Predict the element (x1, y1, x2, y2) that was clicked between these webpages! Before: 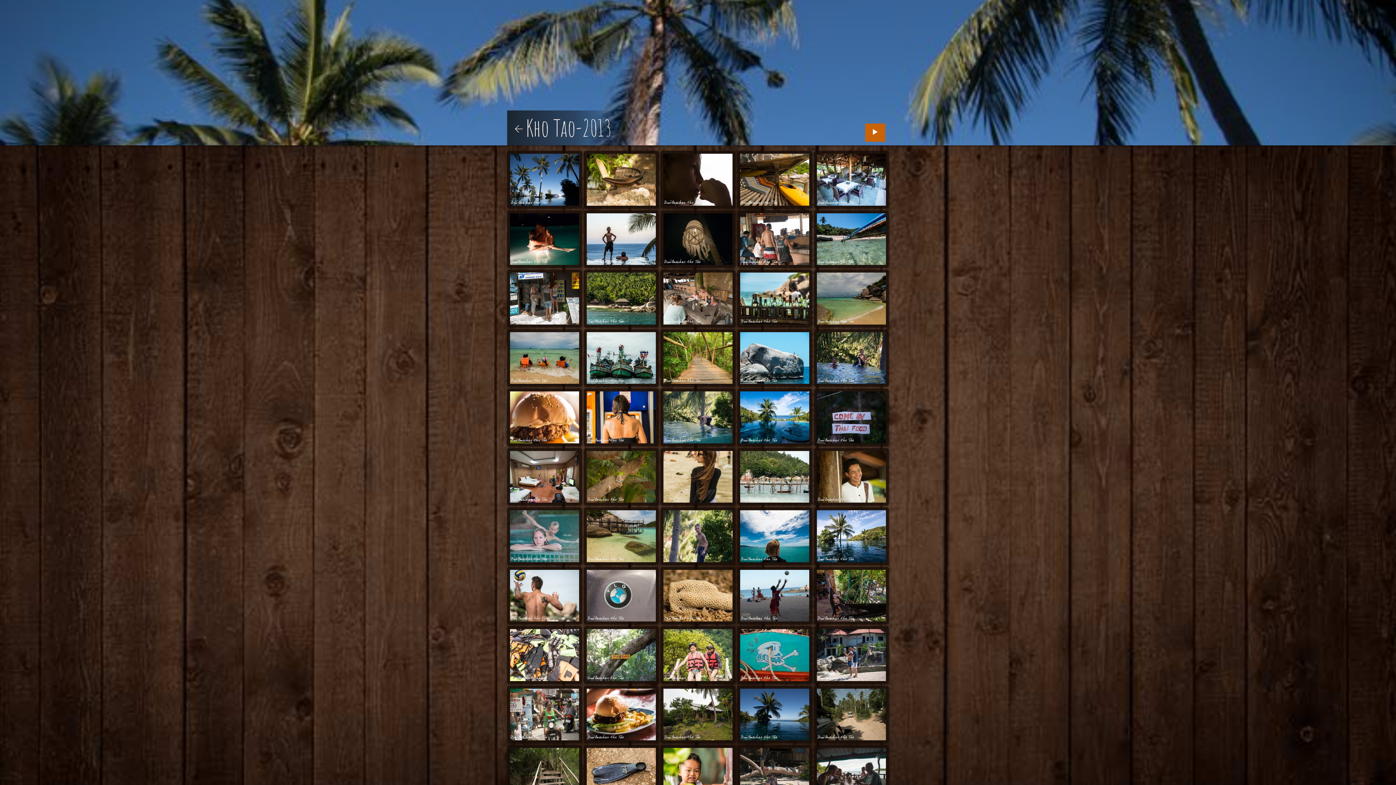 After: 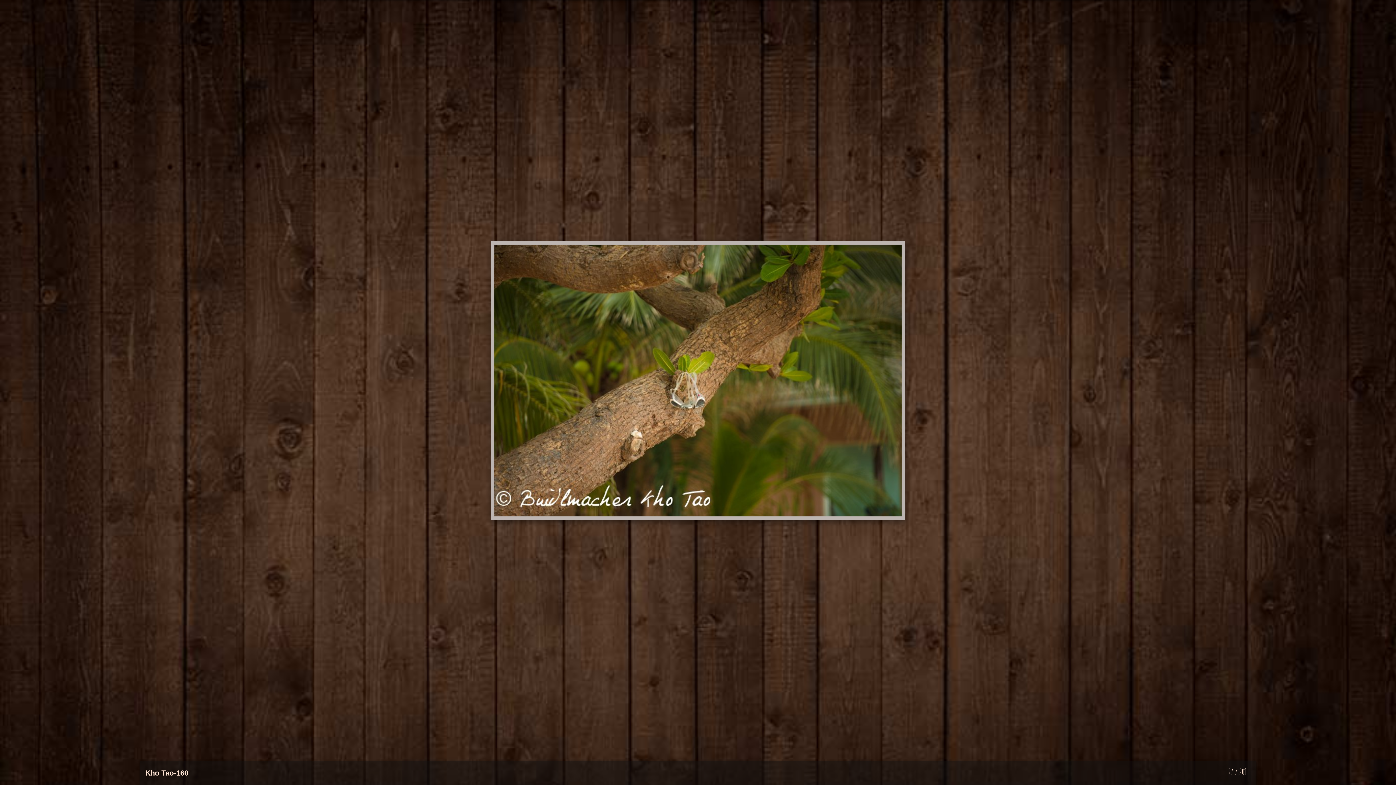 Action: bbox: (586, 451, 656, 502)